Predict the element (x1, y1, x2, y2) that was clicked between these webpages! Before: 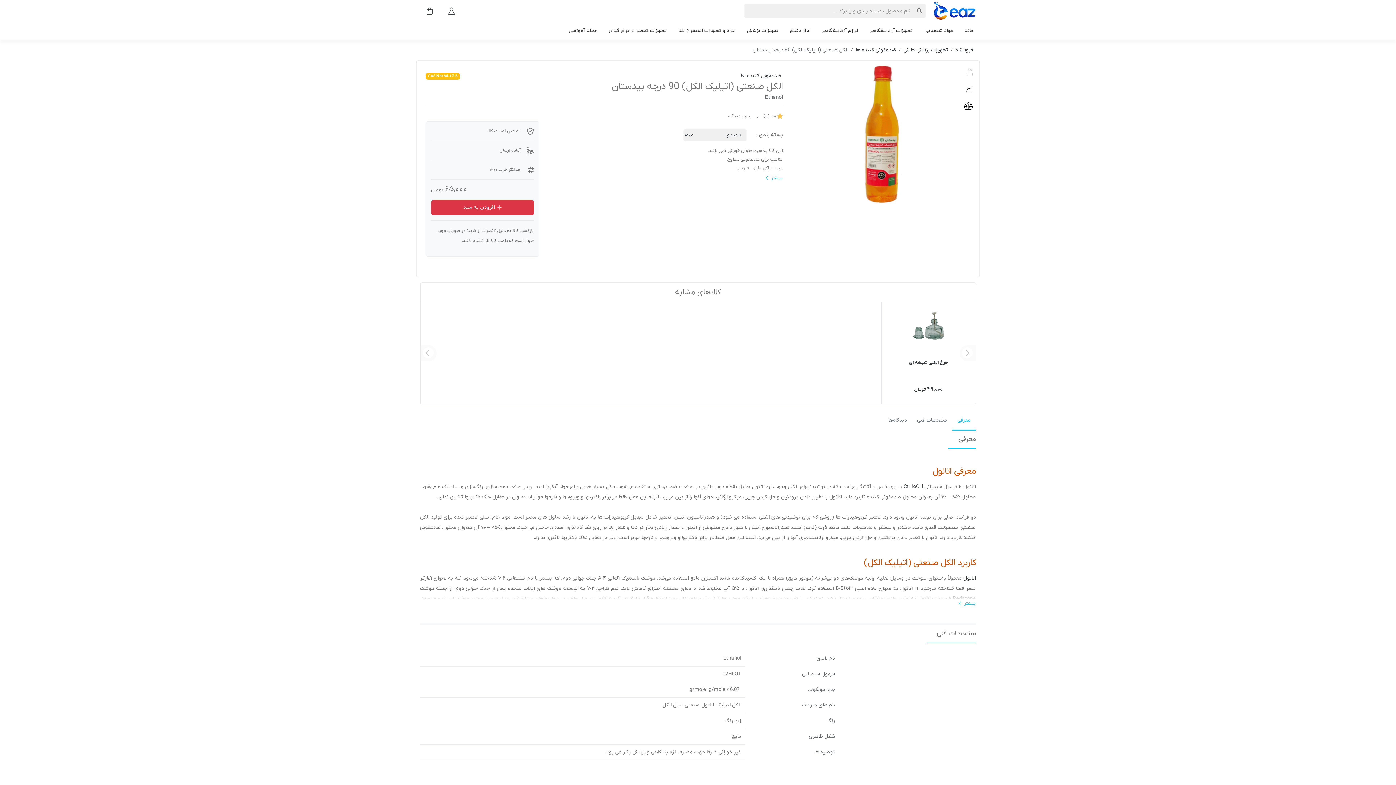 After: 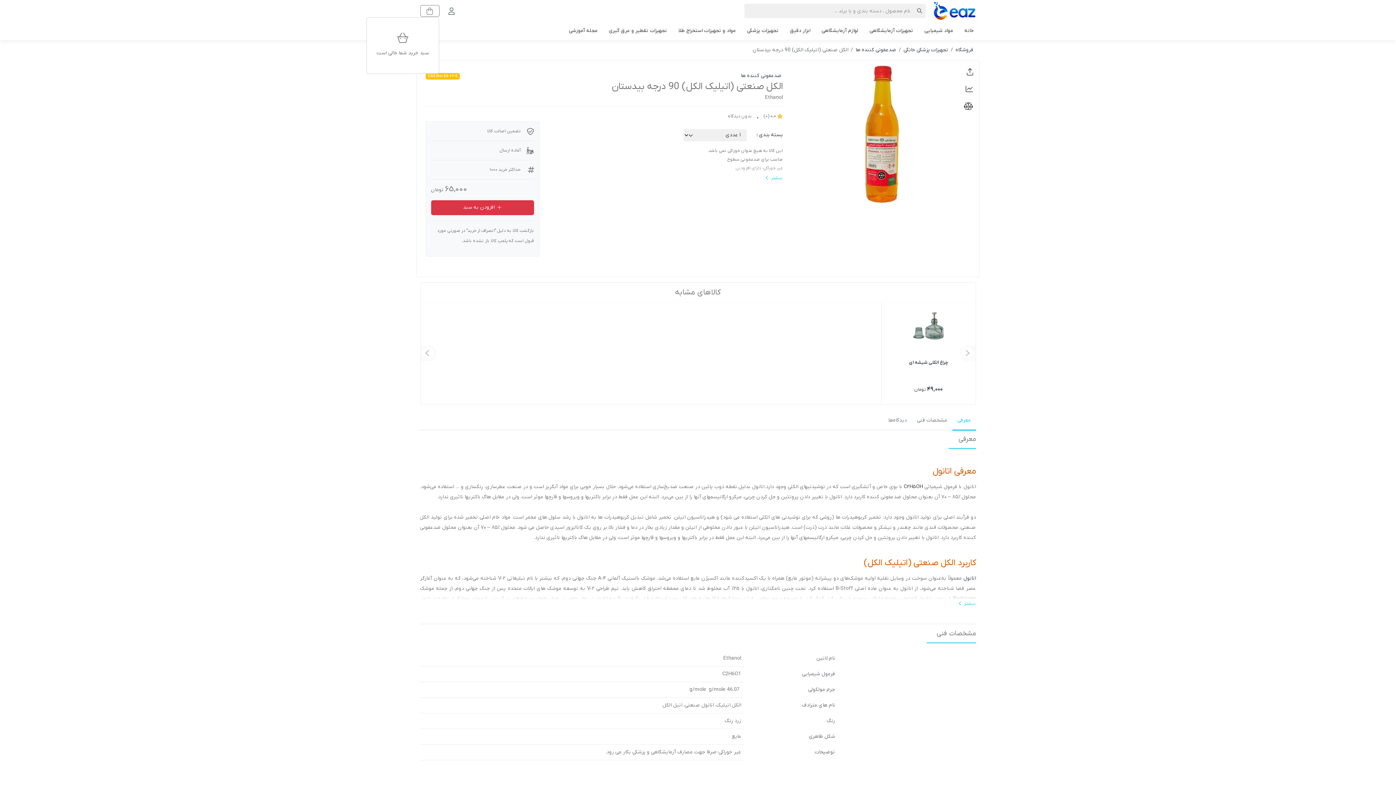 Action: bbox: (420, 5, 439, 16) label: سبد خرید